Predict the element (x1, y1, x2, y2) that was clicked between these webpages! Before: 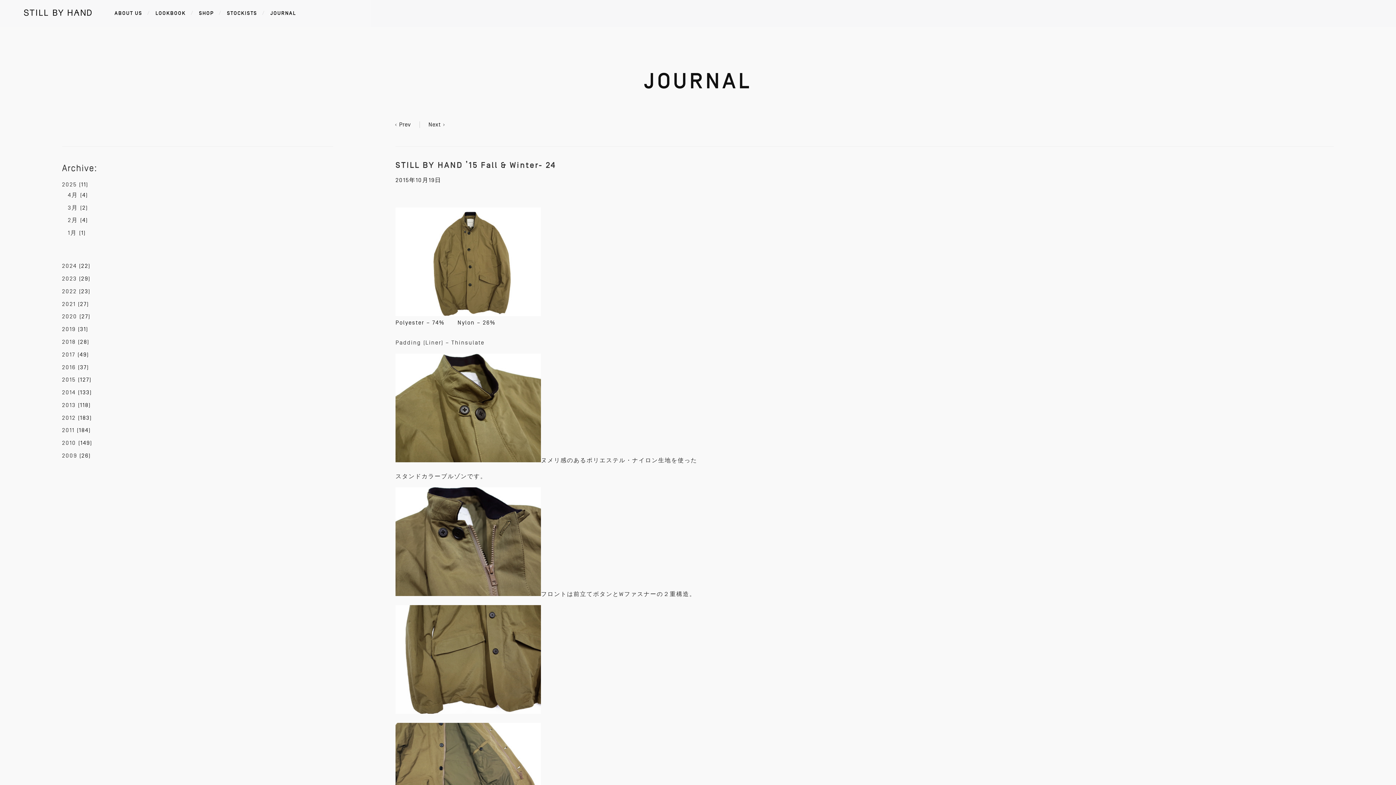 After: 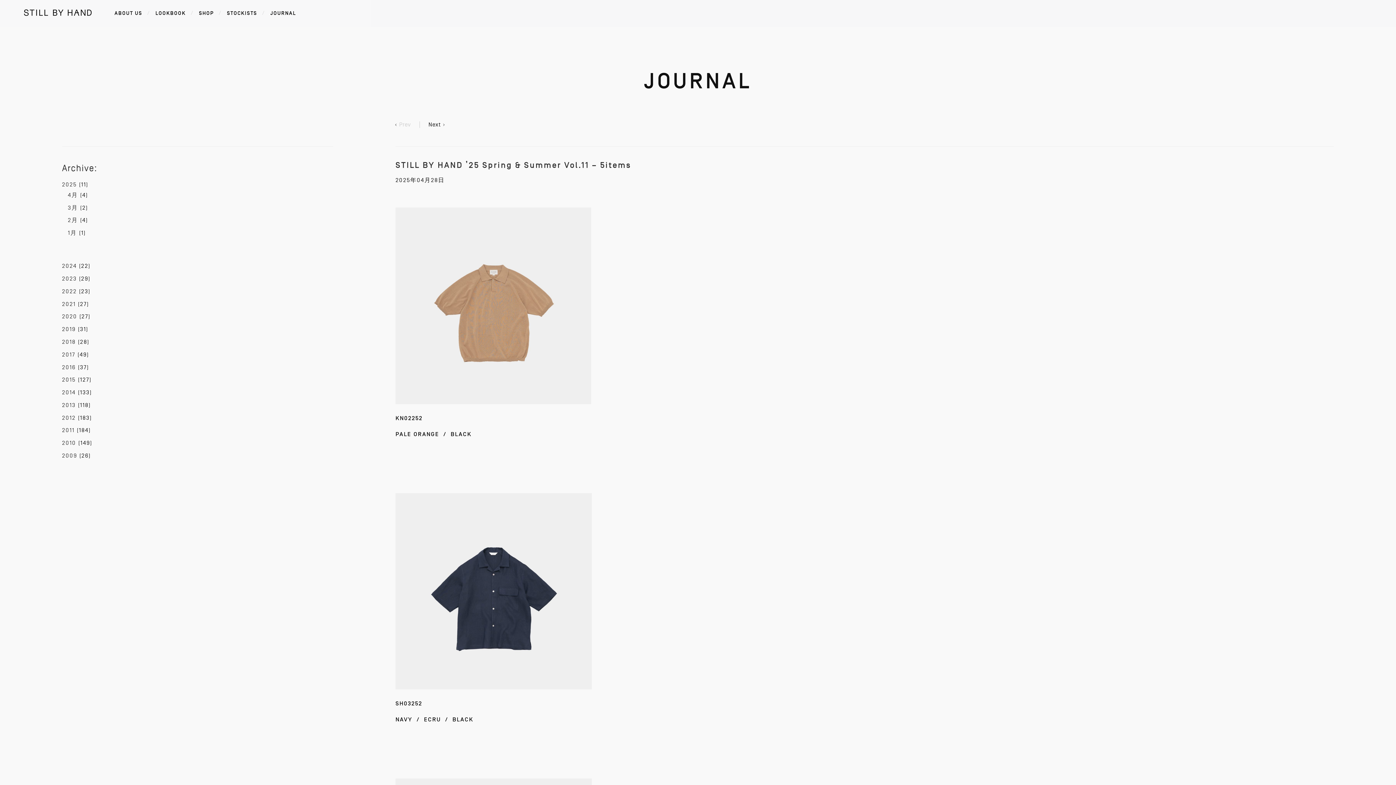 Action: label: JOURNAL bbox: (644, 69, 752, 94)